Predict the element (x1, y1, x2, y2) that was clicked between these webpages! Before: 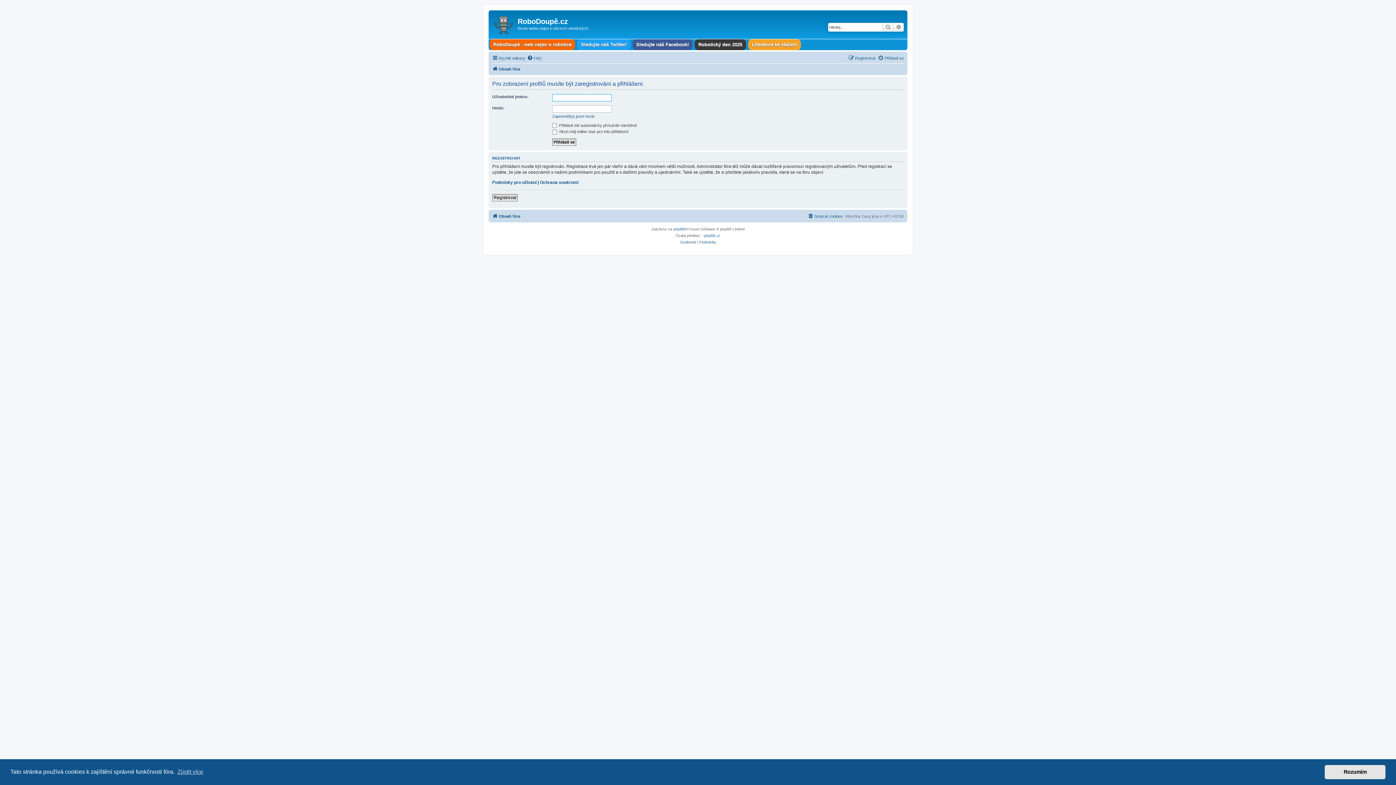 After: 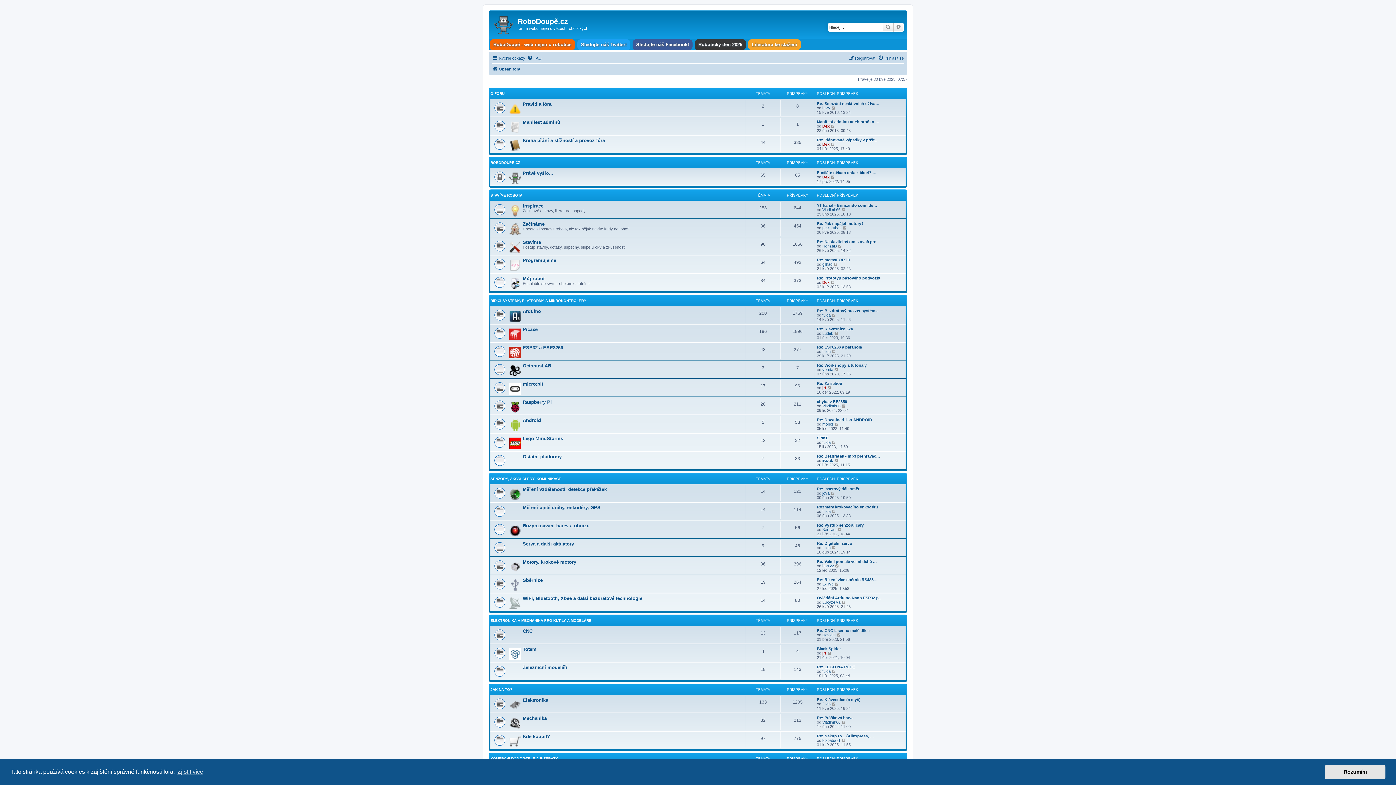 Action: bbox: (490, 12, 517, 35)